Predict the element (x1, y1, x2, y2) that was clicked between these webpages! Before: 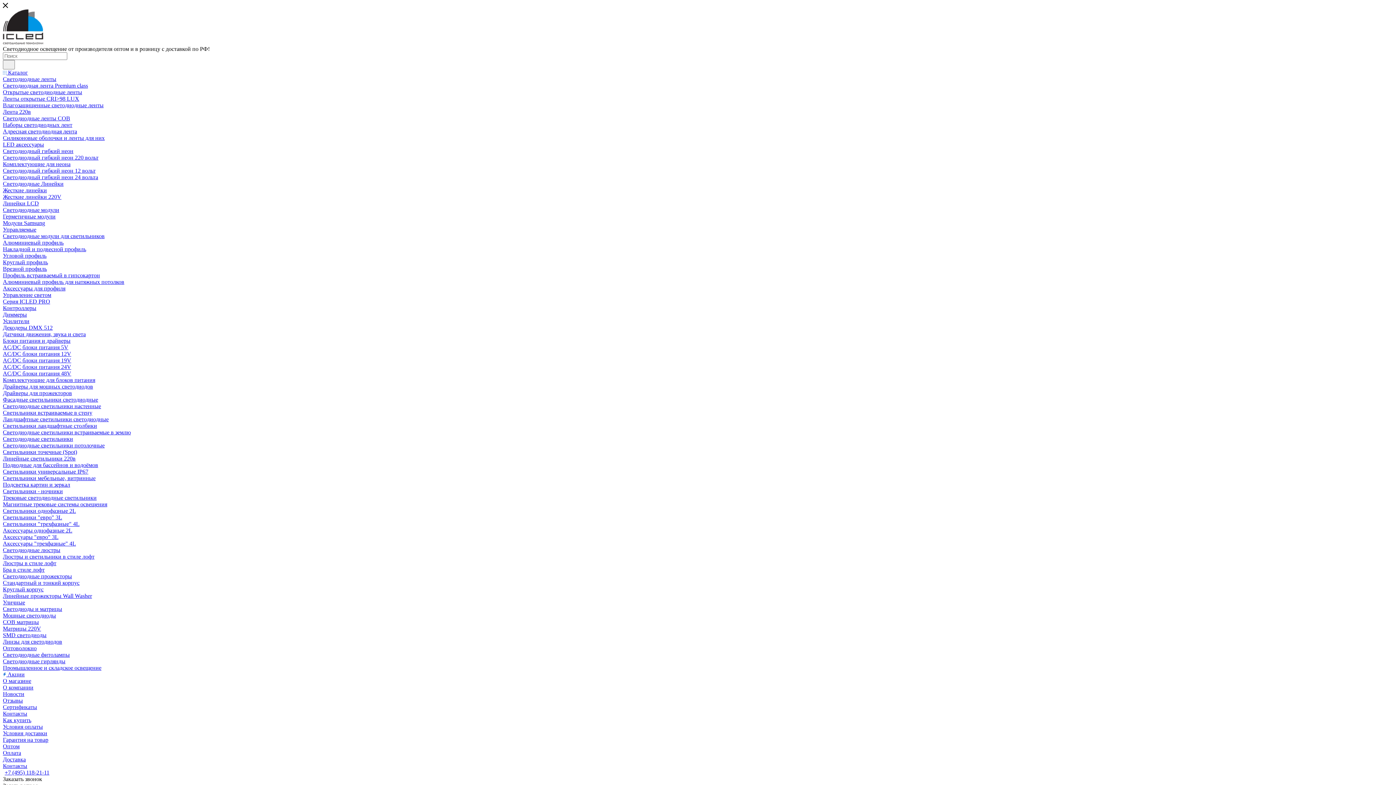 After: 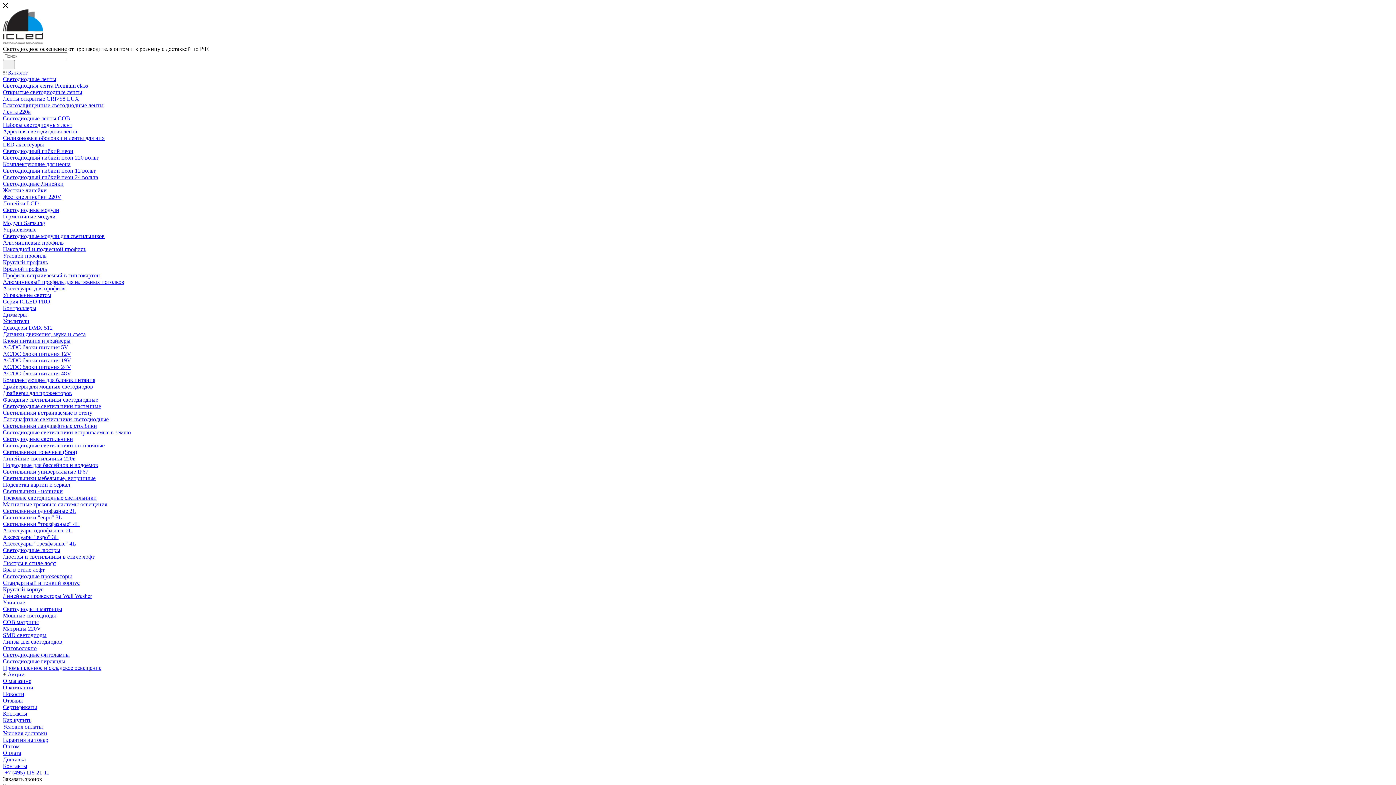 Action: label: COB матрицы bbox: (2, 619, 38, 625)